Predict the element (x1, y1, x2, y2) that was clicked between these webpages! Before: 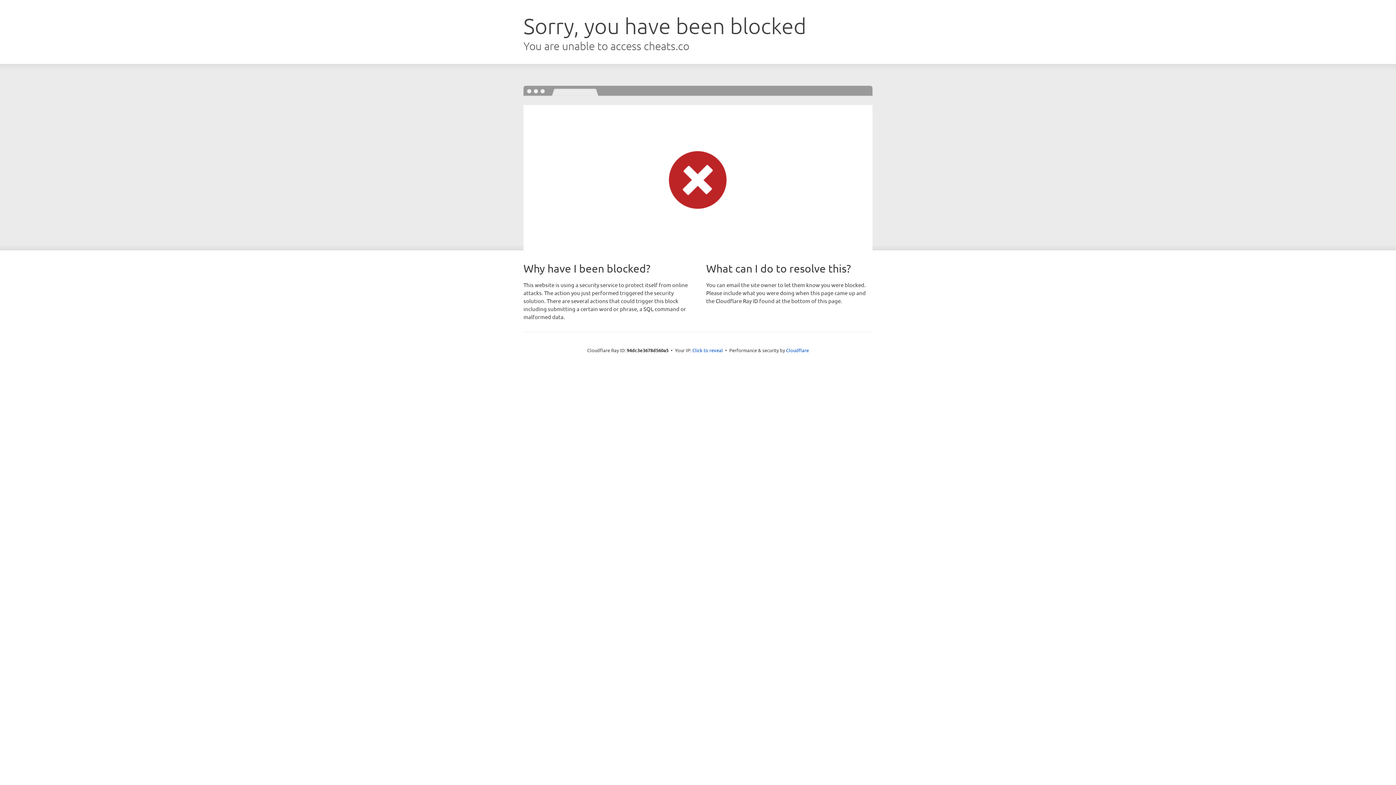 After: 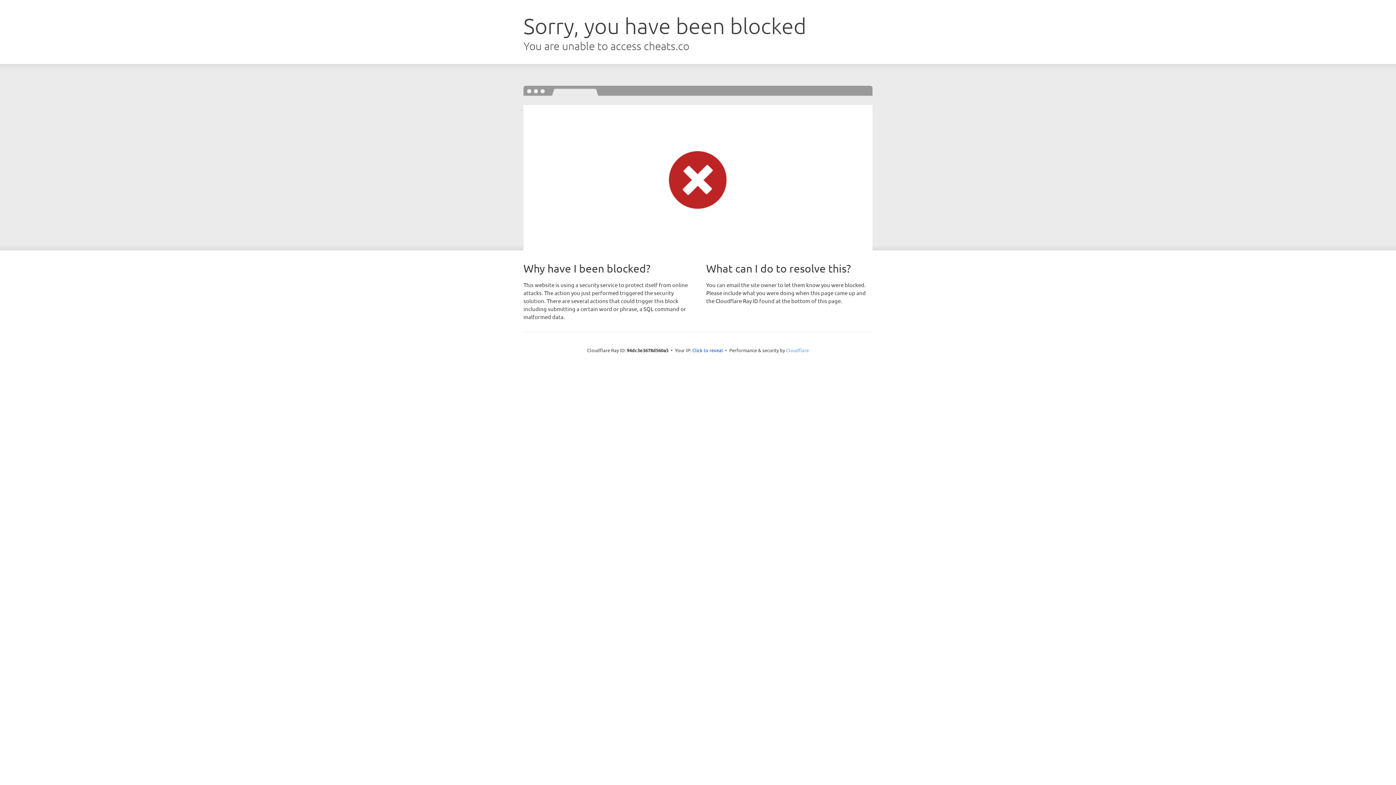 Action: label: Cloudflare bbox: (786, 347, 809, 353)